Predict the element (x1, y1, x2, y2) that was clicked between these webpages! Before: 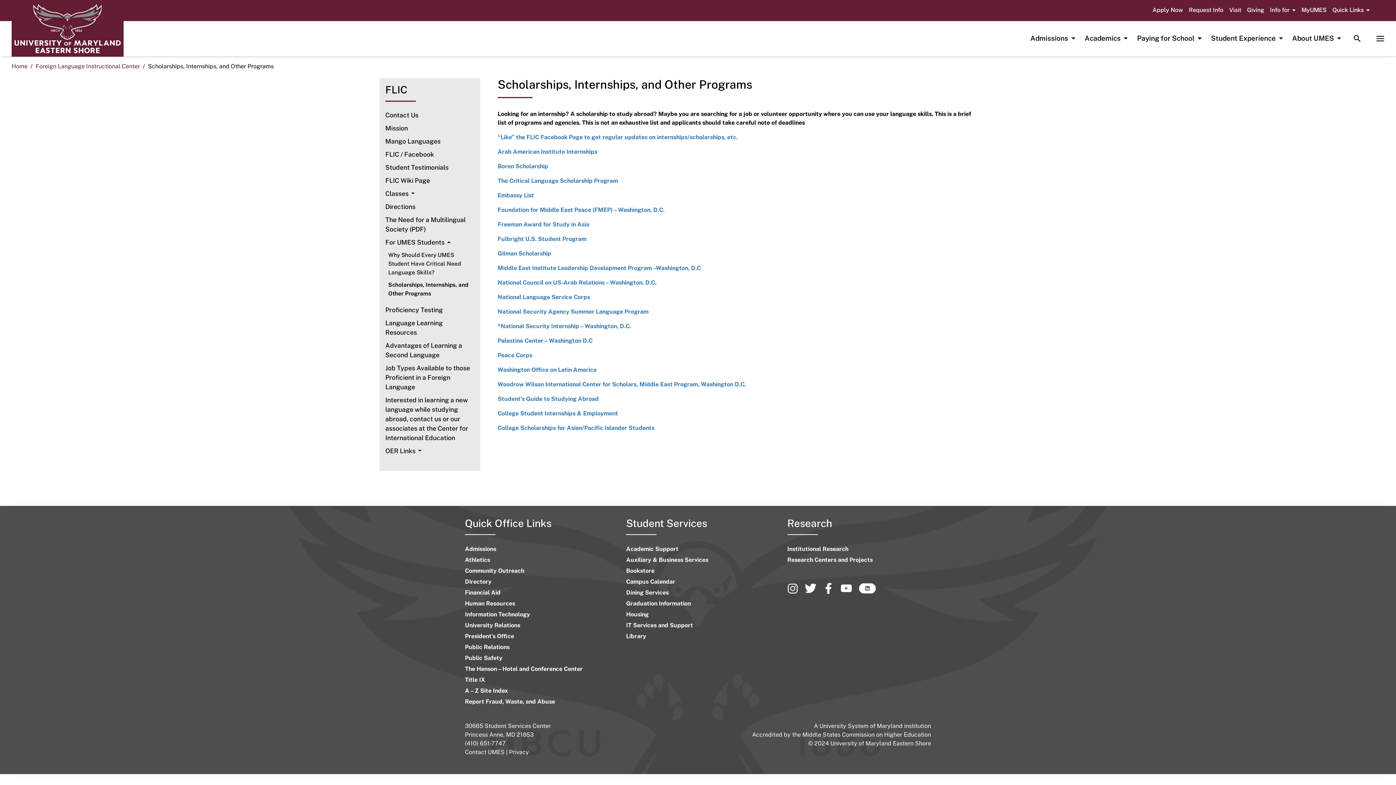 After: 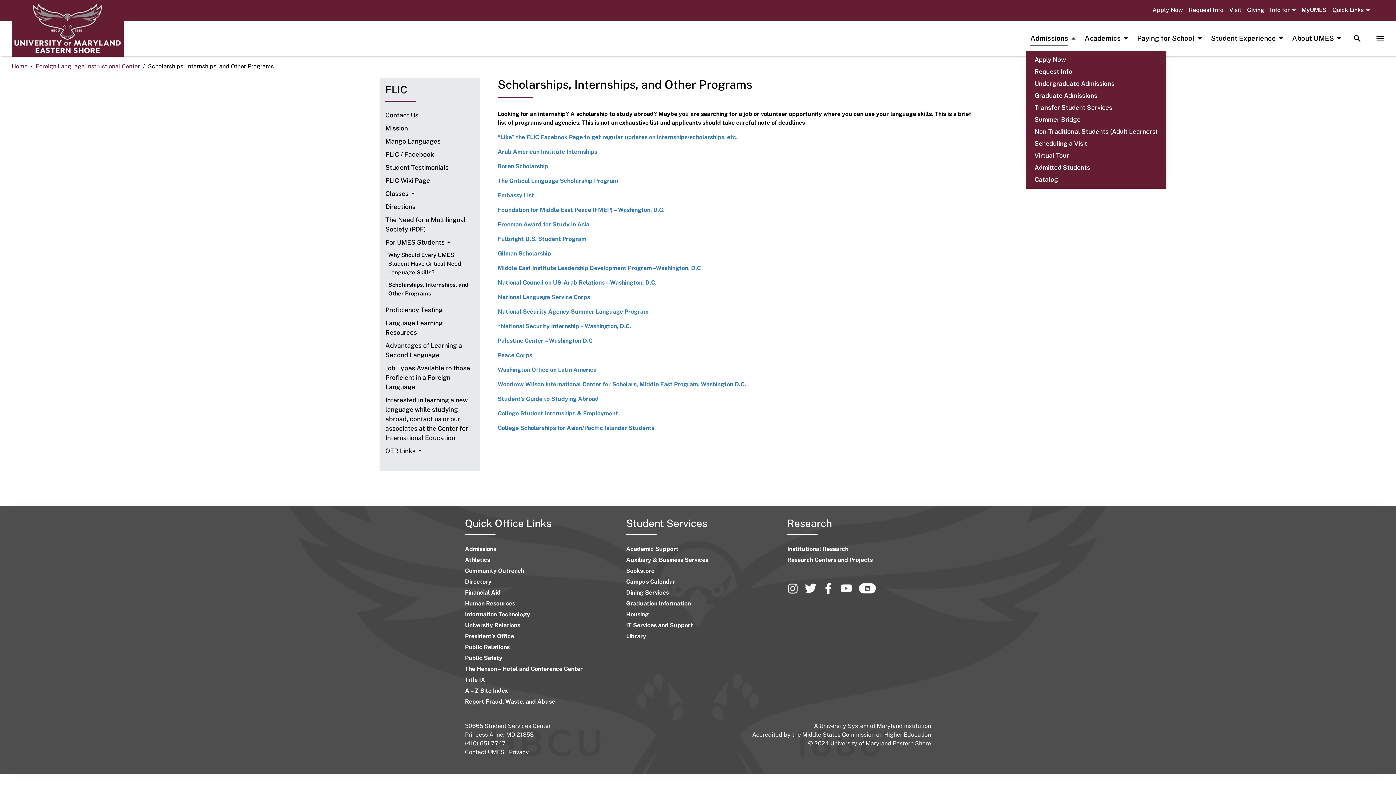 Action: bbox: (1030, 29, 1075, 47) label: Admissions